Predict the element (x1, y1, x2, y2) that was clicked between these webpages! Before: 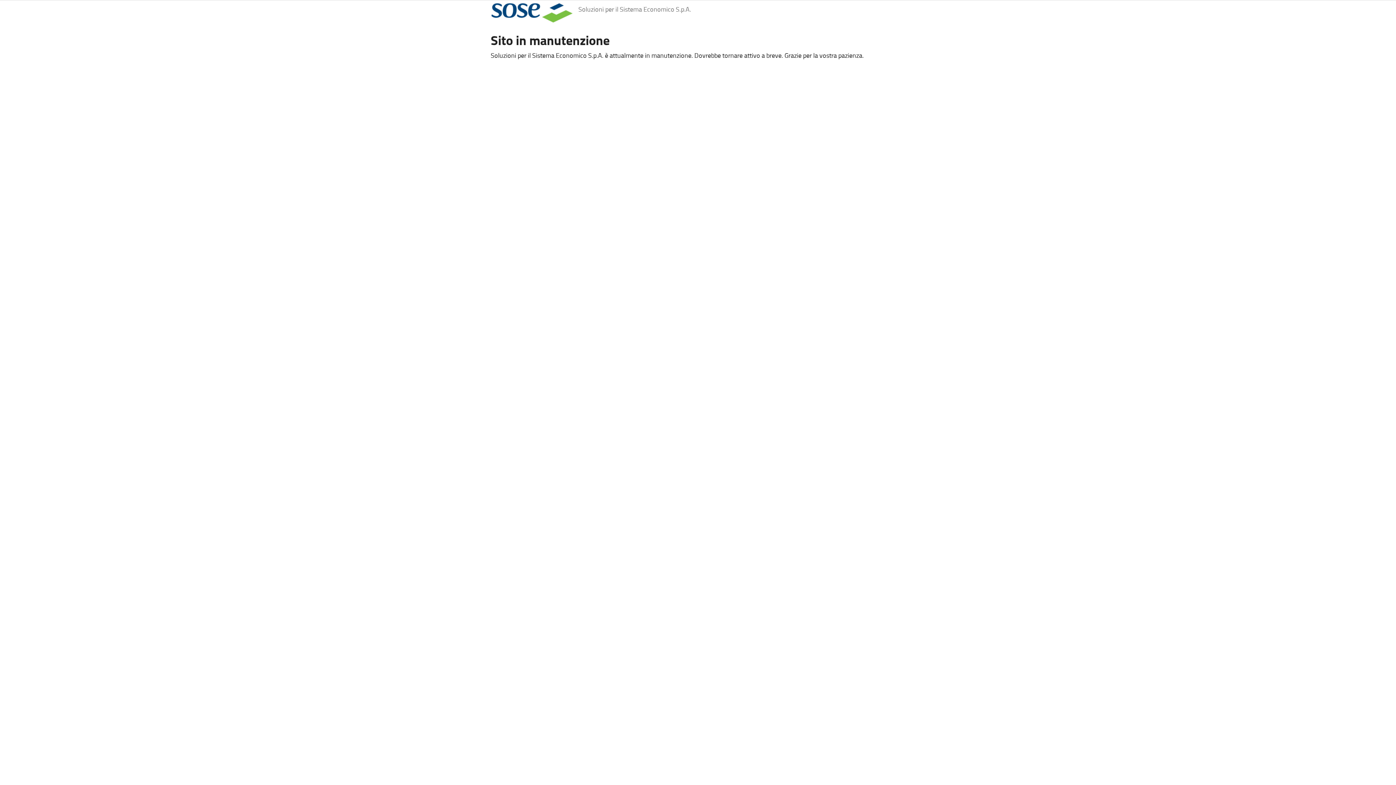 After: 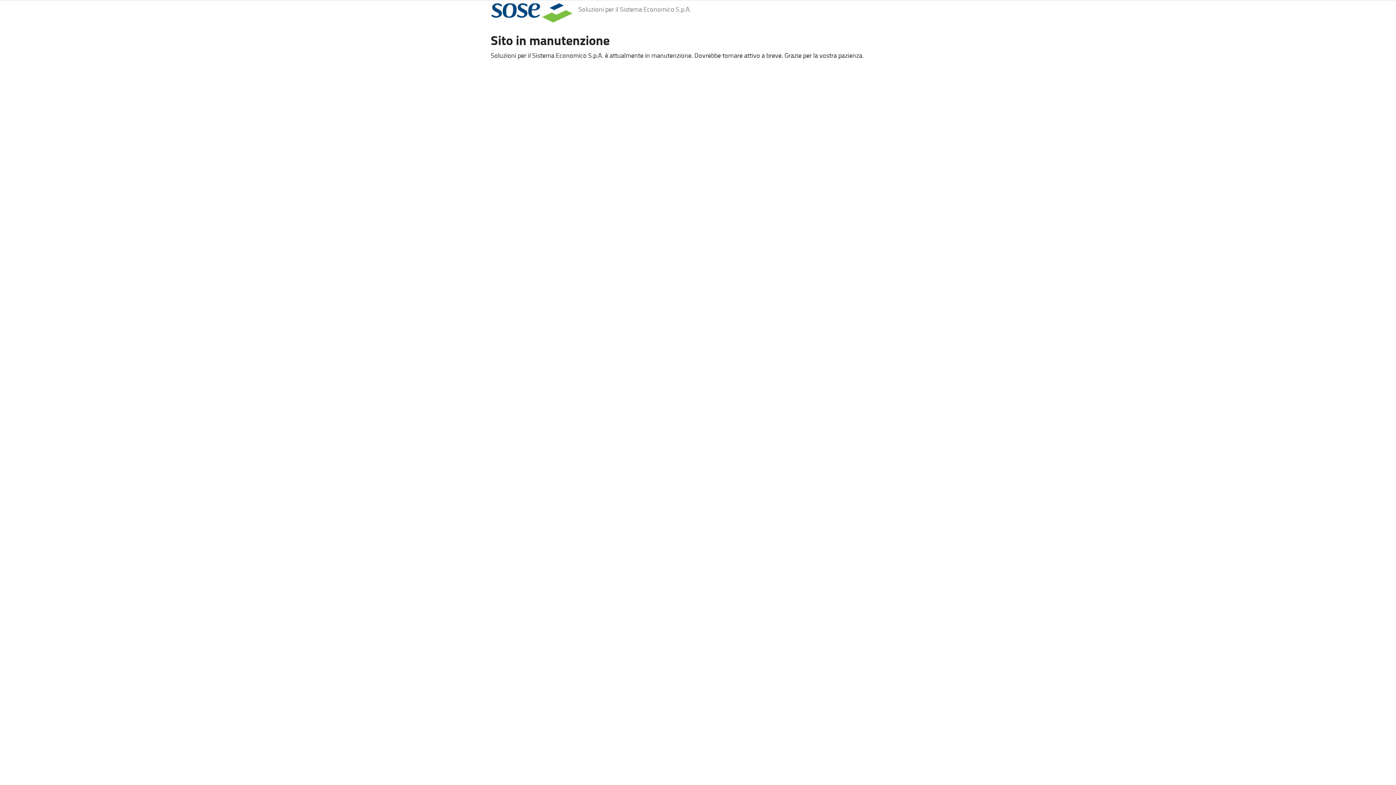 Action: bbox: (490, 2, 578, 22)